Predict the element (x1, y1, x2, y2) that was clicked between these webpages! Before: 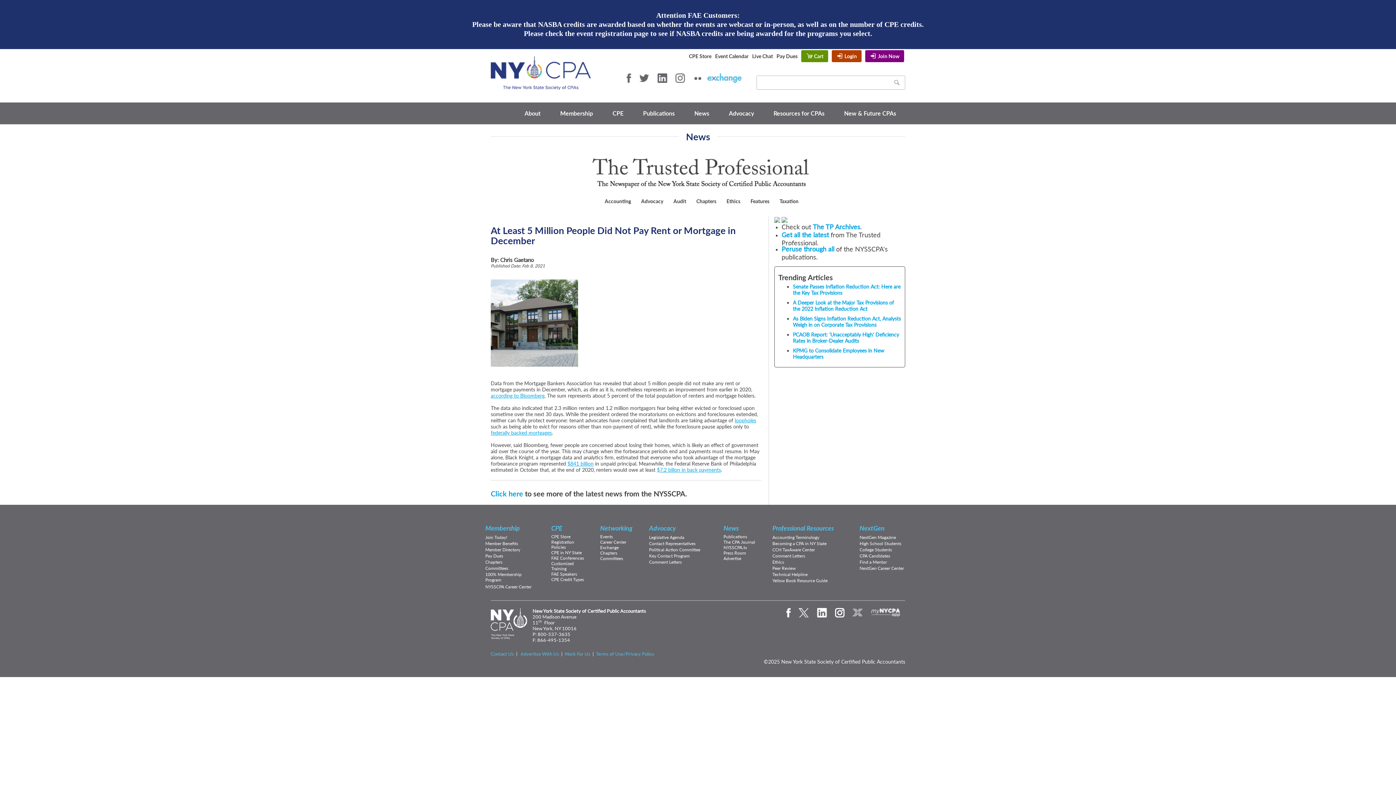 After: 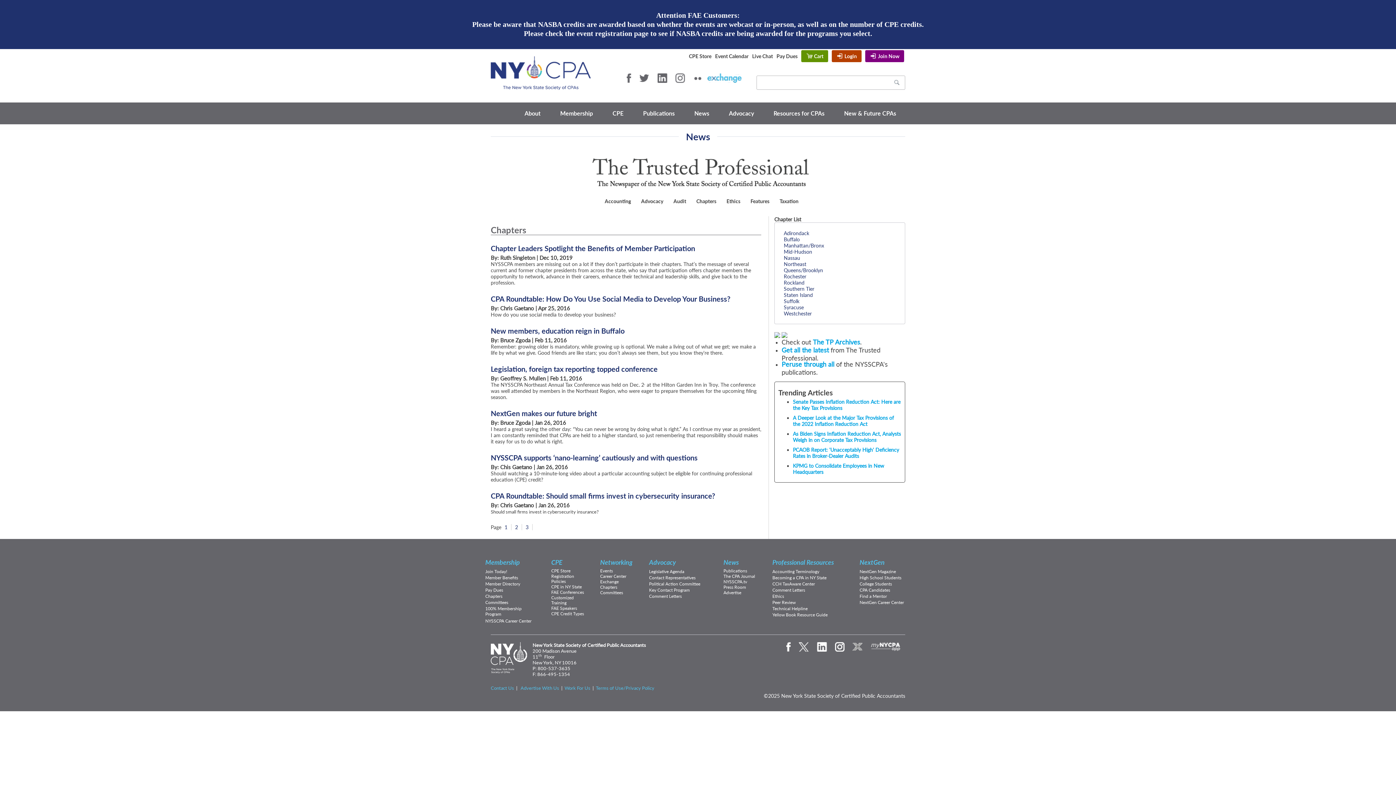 Action: label: Chapters bbox: (696, 198, 716, 204)